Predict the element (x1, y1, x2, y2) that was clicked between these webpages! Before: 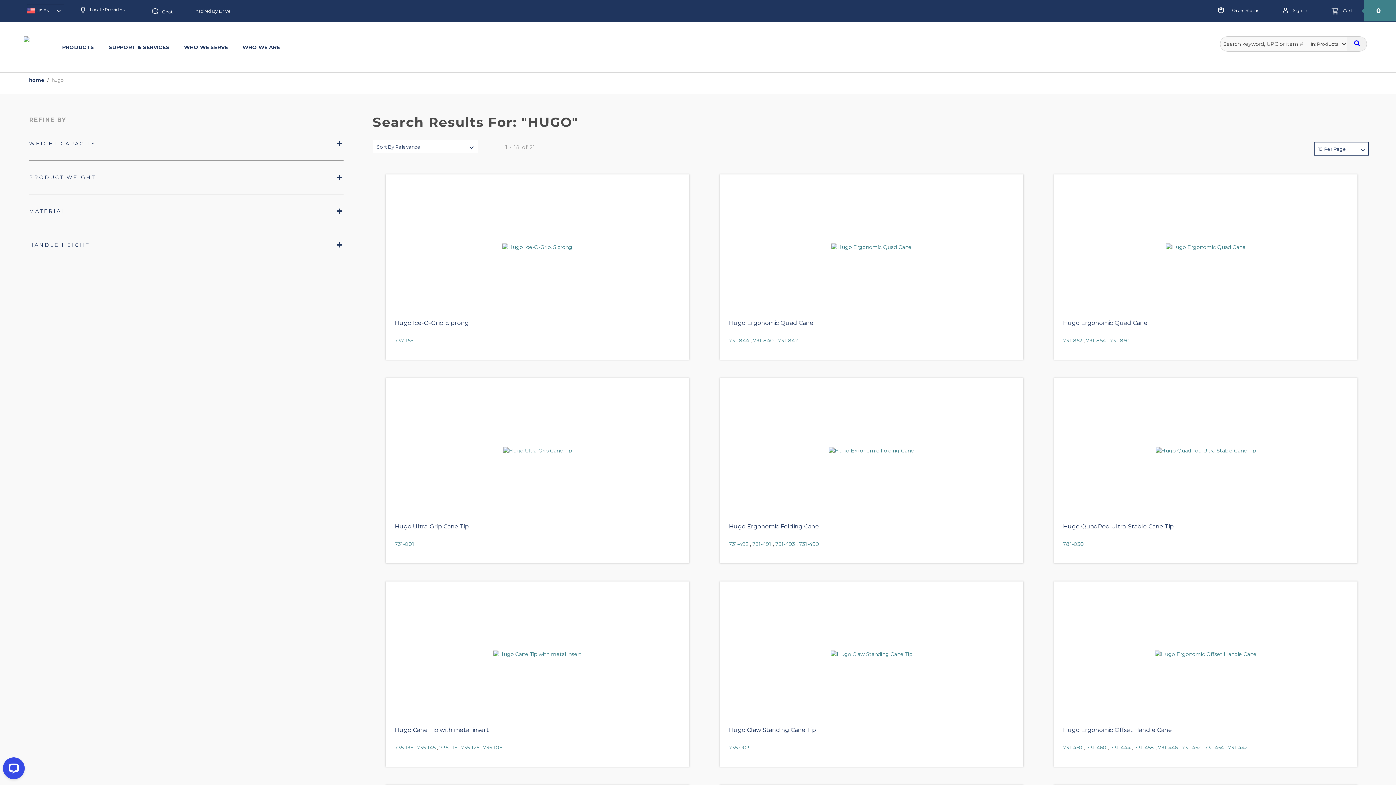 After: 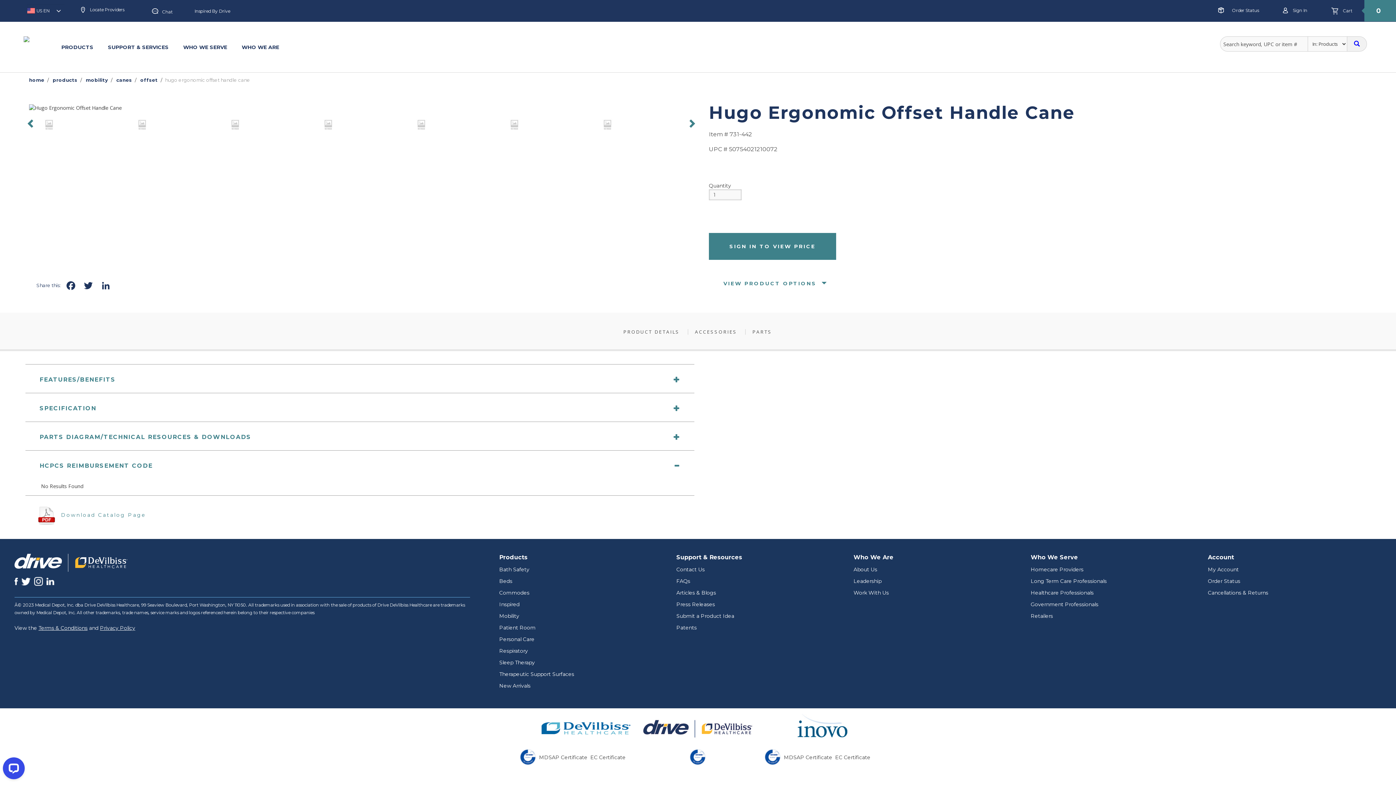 Action: label: 731-442 bbox: (1228, 744, 1247, 751)